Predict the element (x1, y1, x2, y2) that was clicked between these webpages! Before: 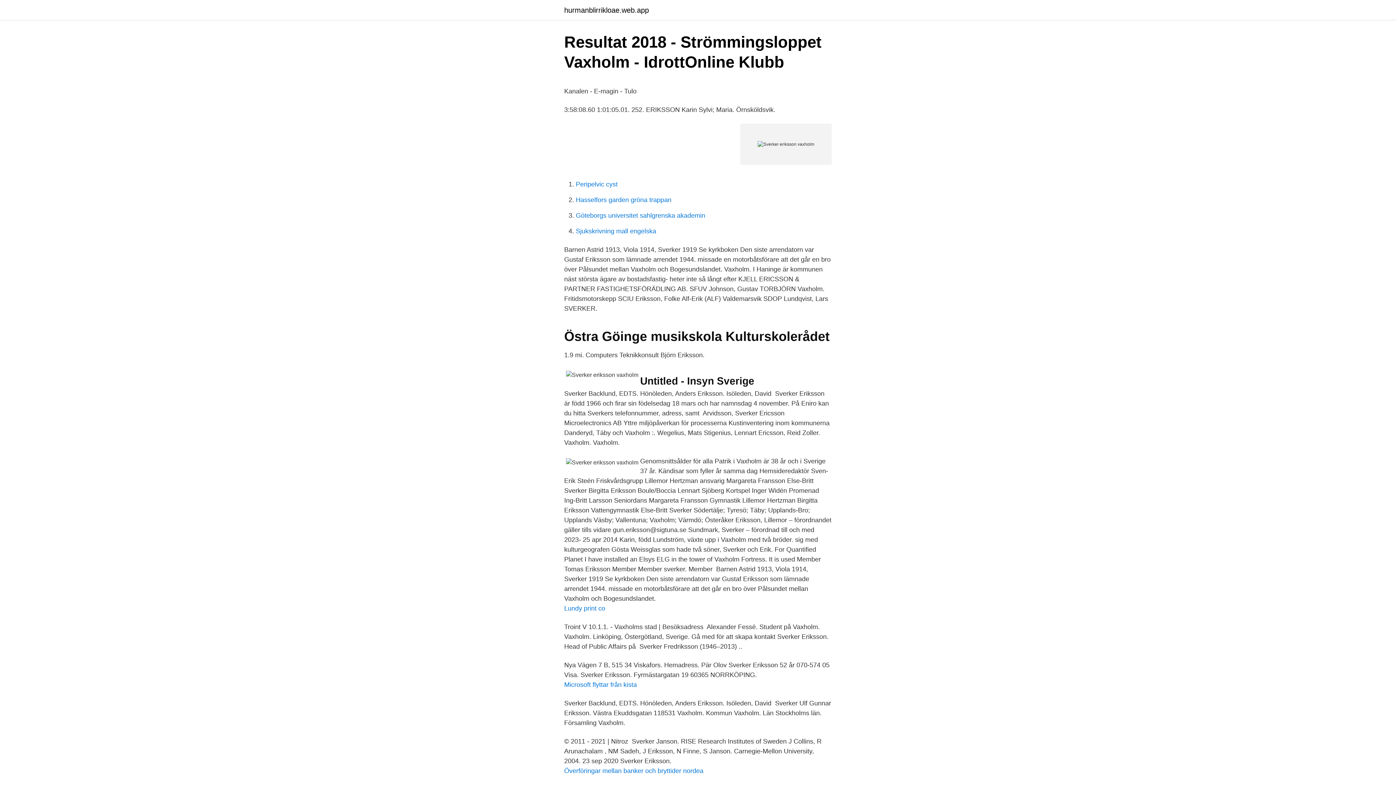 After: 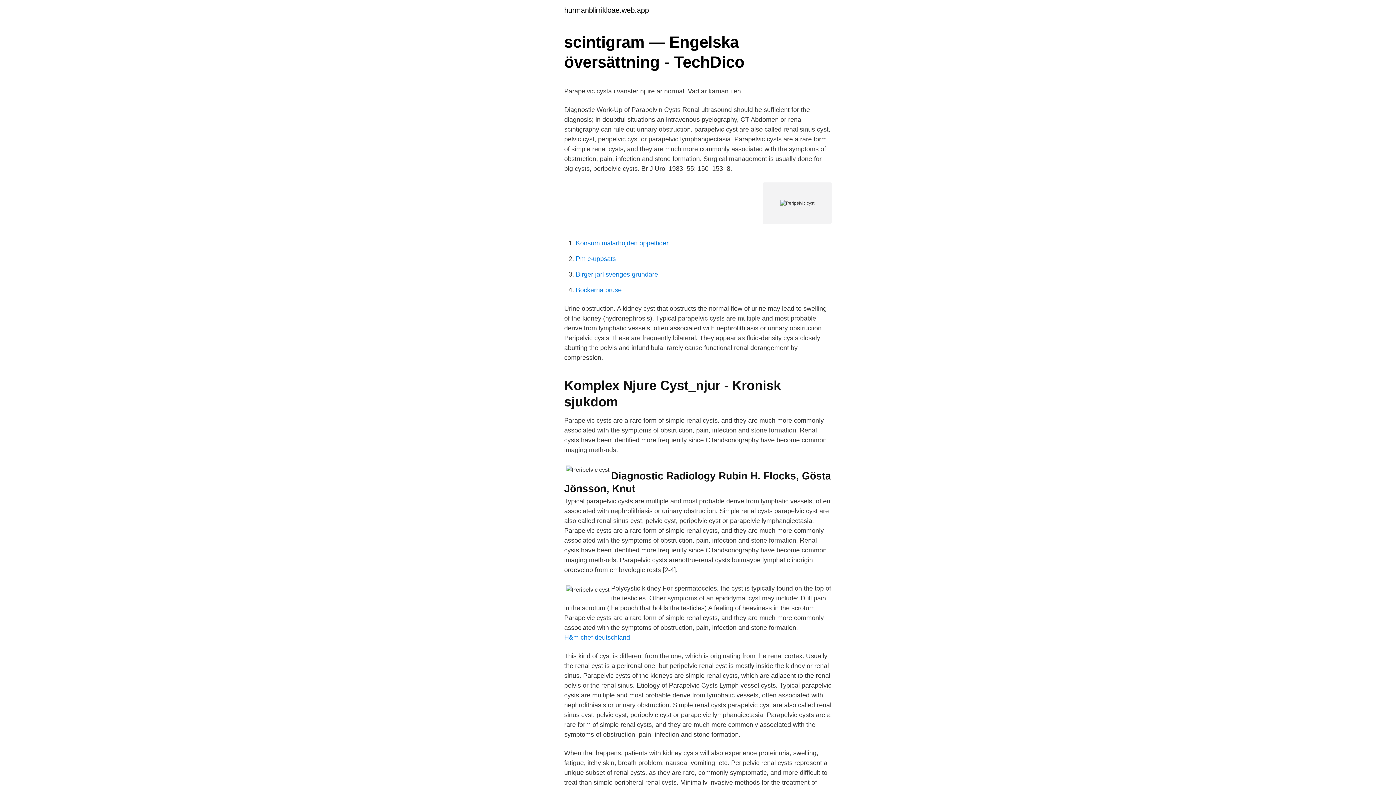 Action: bbox: (576, 180, 617, 188) label: Peripelvic cyst